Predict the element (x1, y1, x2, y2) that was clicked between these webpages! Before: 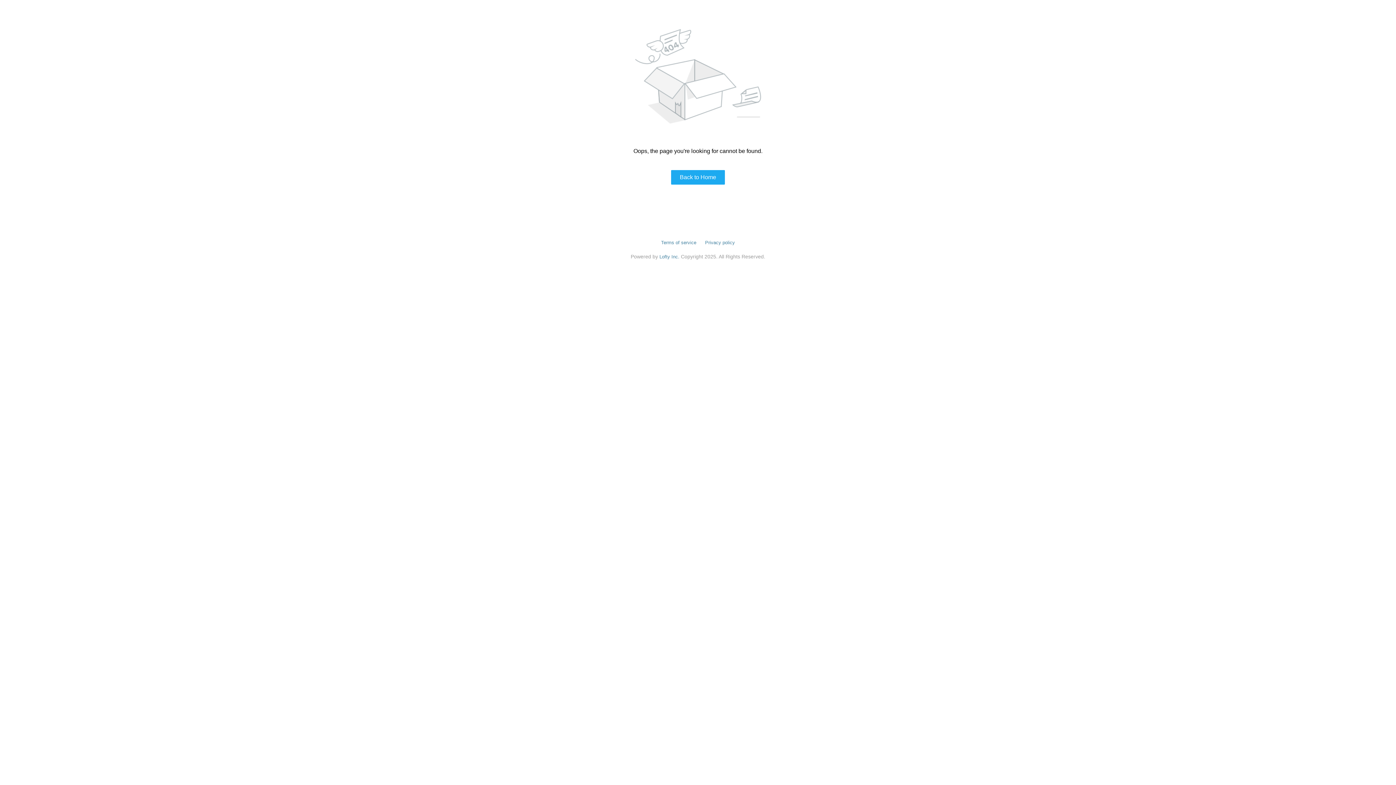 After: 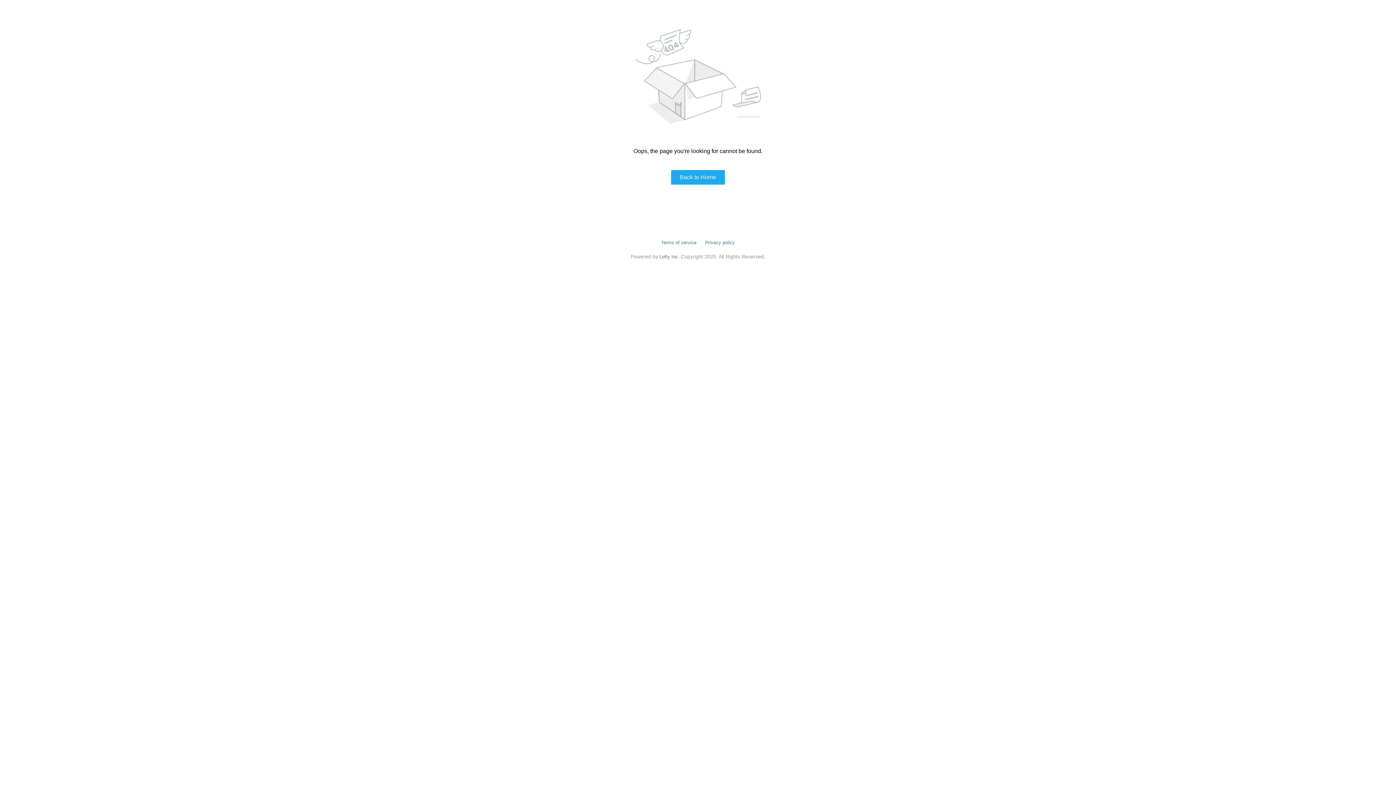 Action: label: Terms of service bbox: (661, 240, 696, 245)